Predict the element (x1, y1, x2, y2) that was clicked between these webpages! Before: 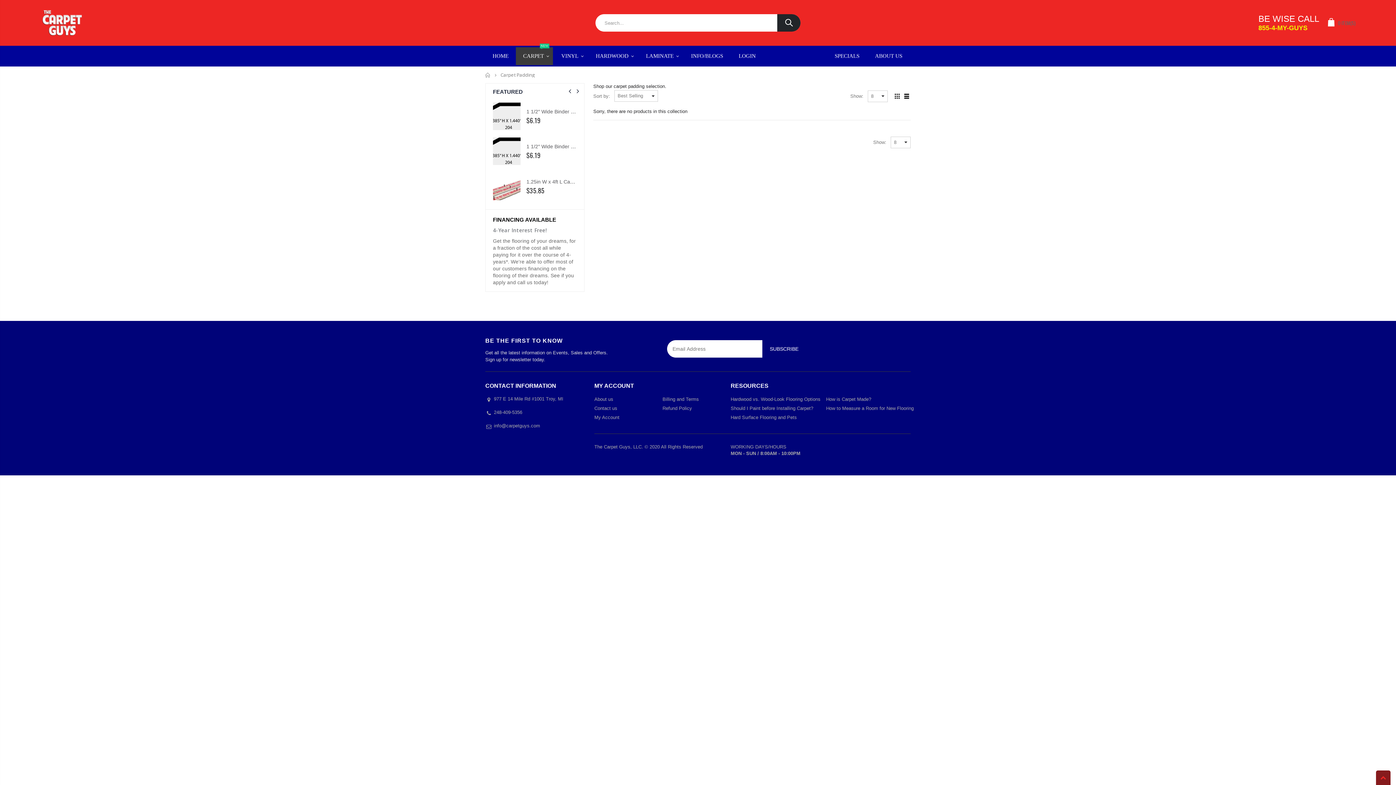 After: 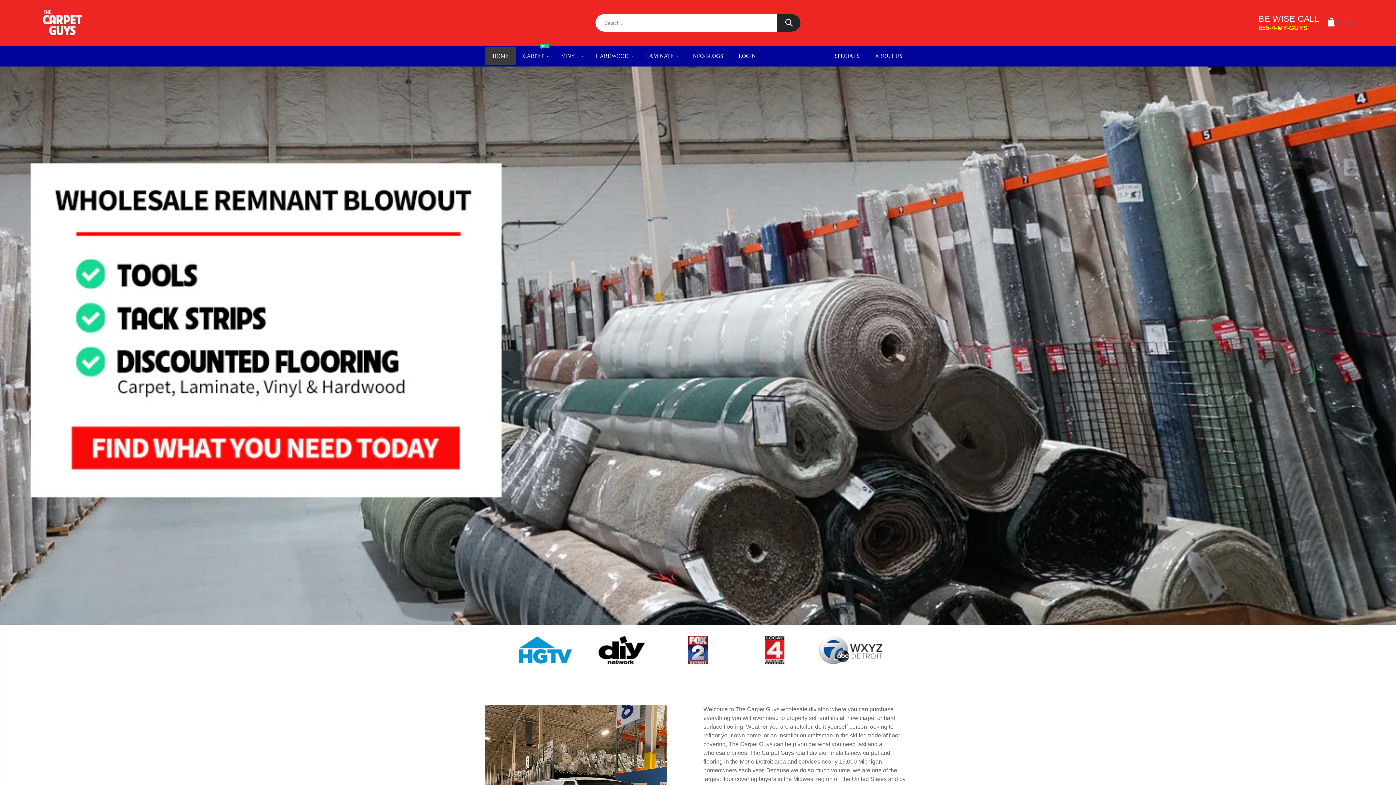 Action: label: Home bbox: (485, 72, 490, 77)